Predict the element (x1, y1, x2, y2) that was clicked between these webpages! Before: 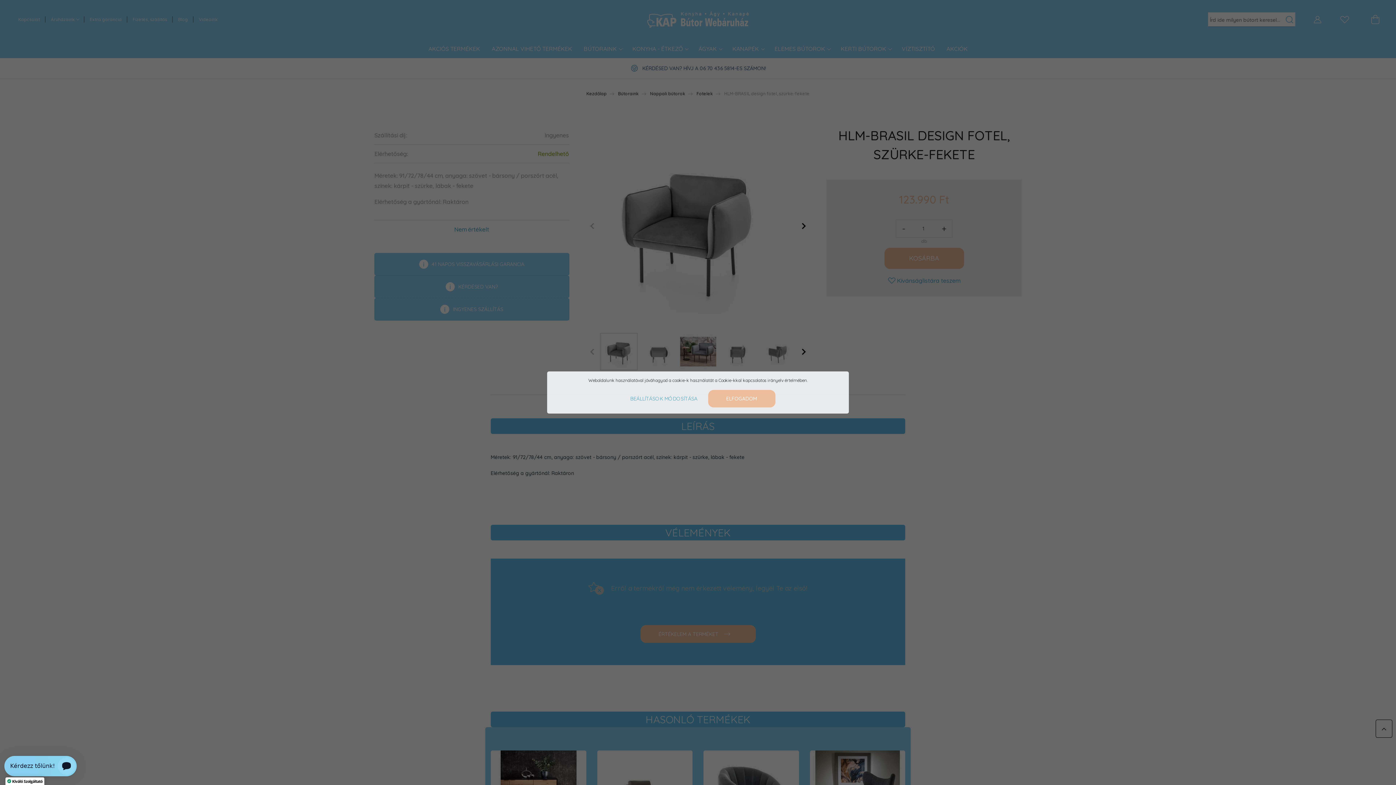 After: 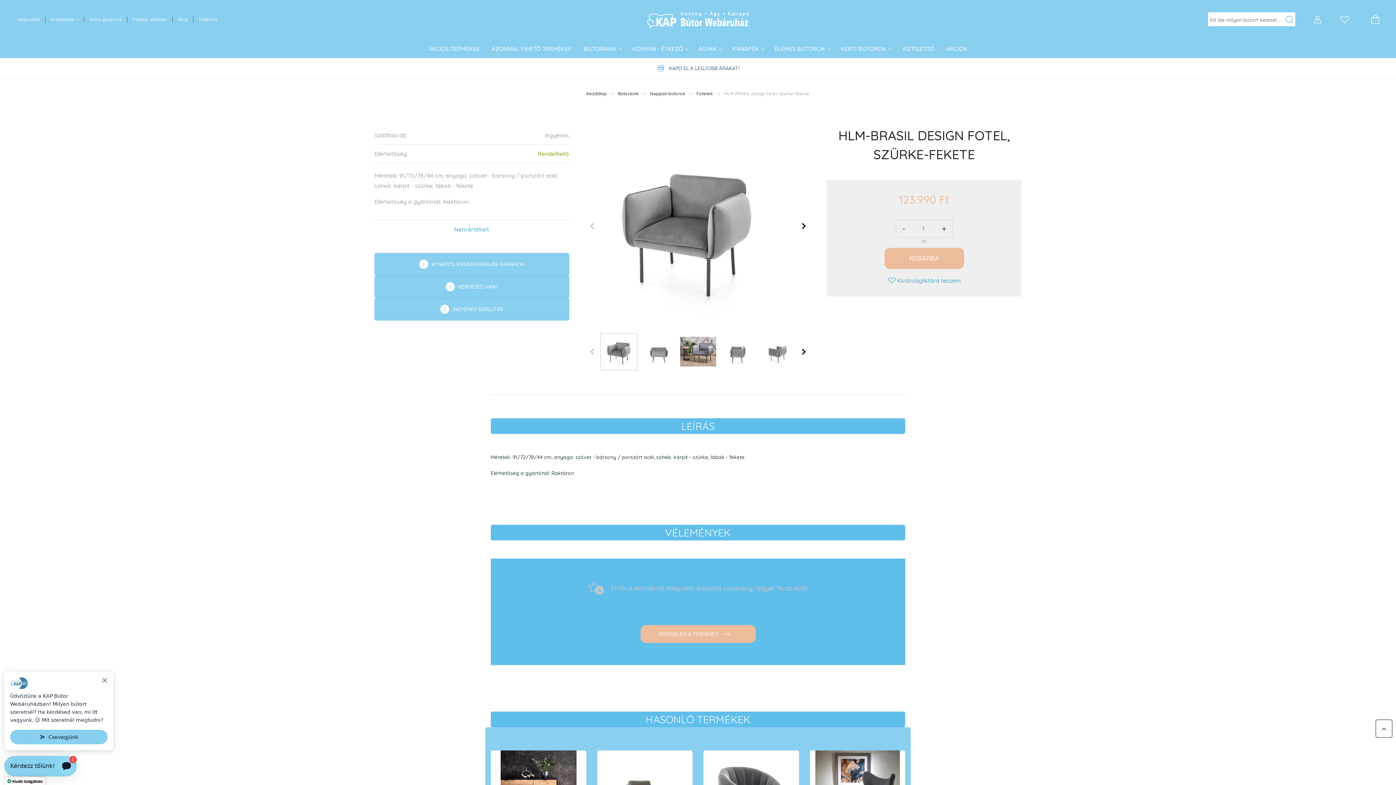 Action: bbox: (708, 390, 775, 407) label: ELFOGADOM